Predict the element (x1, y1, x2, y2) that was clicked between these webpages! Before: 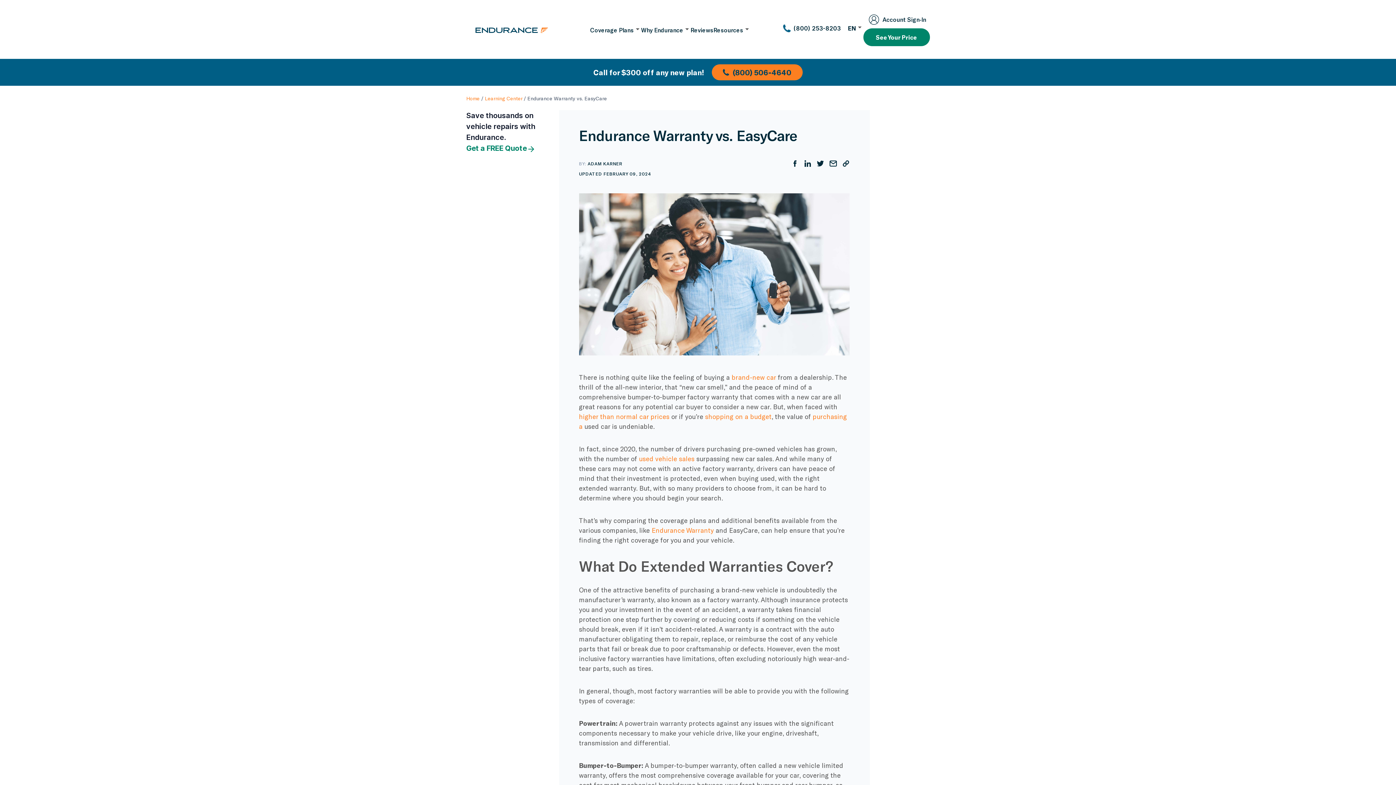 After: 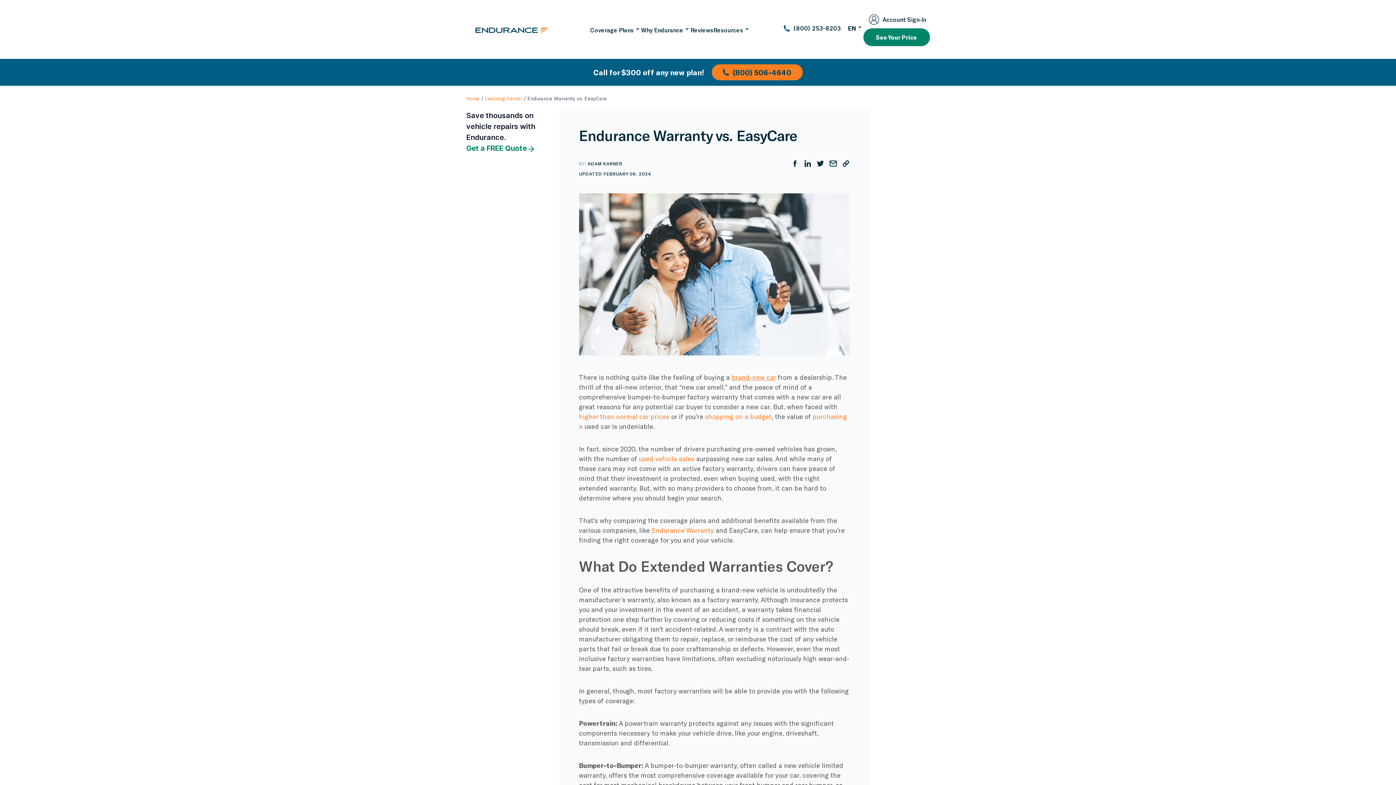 Action: bbox: (731, 373, 776, 381) label: brand-new car